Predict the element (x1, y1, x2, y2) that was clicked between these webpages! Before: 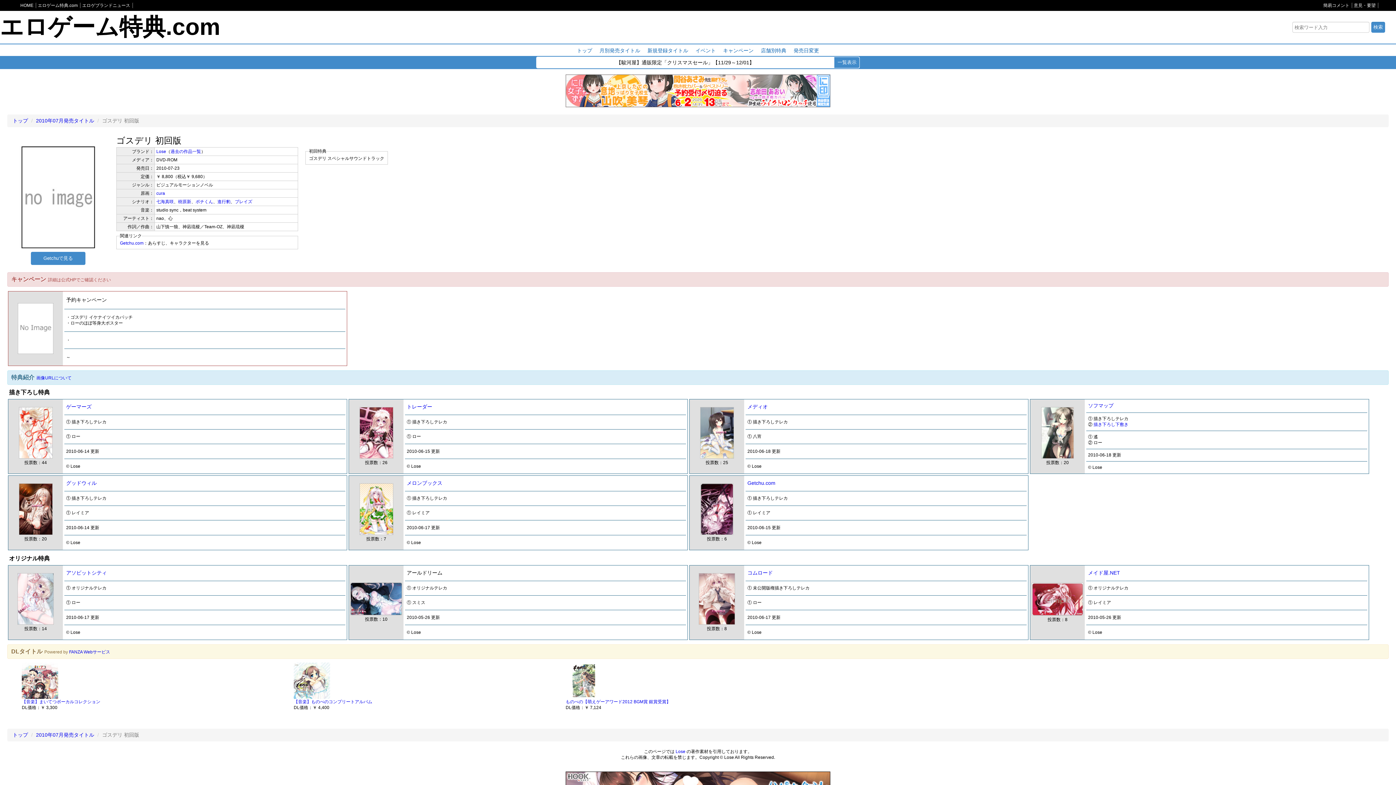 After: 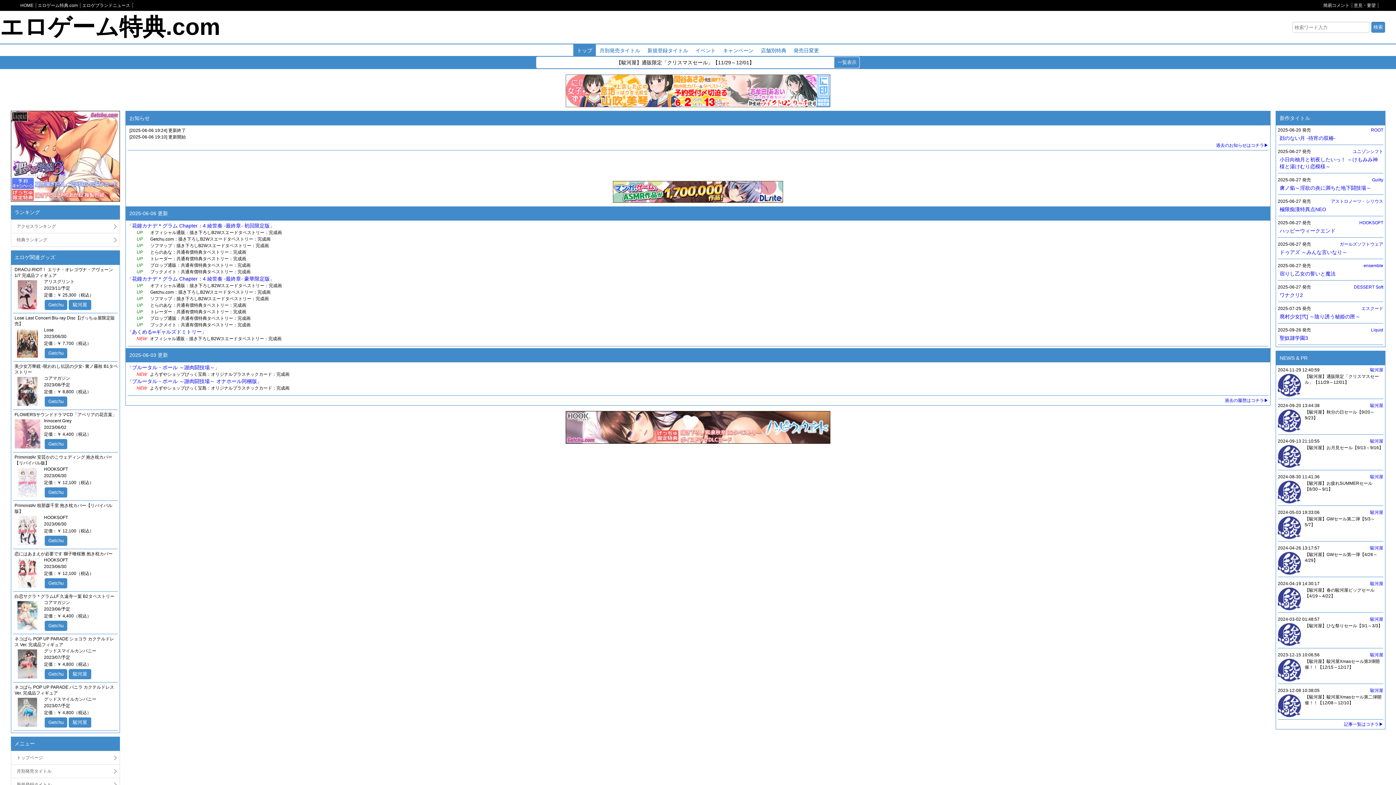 Action: label: トップ bbox: (12, 732, 28, 738)